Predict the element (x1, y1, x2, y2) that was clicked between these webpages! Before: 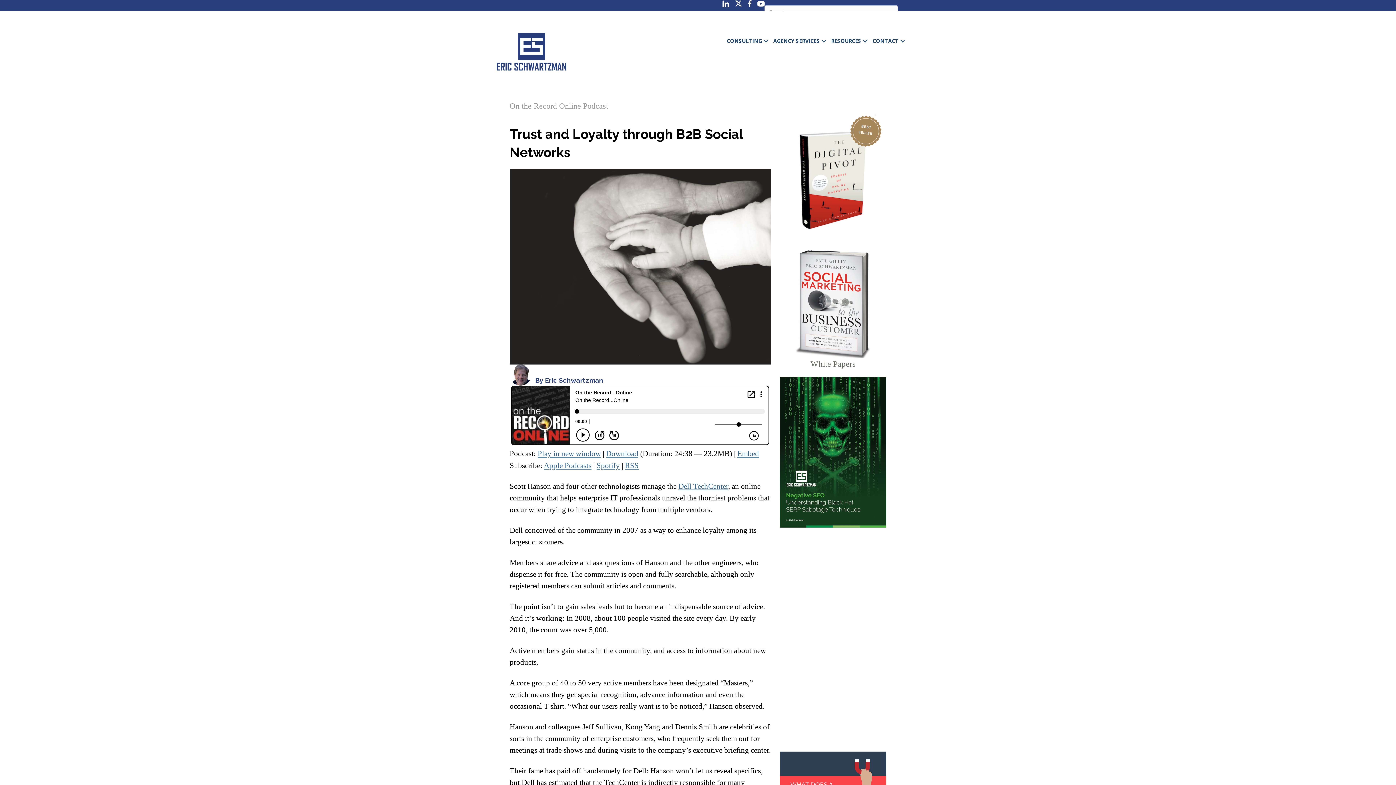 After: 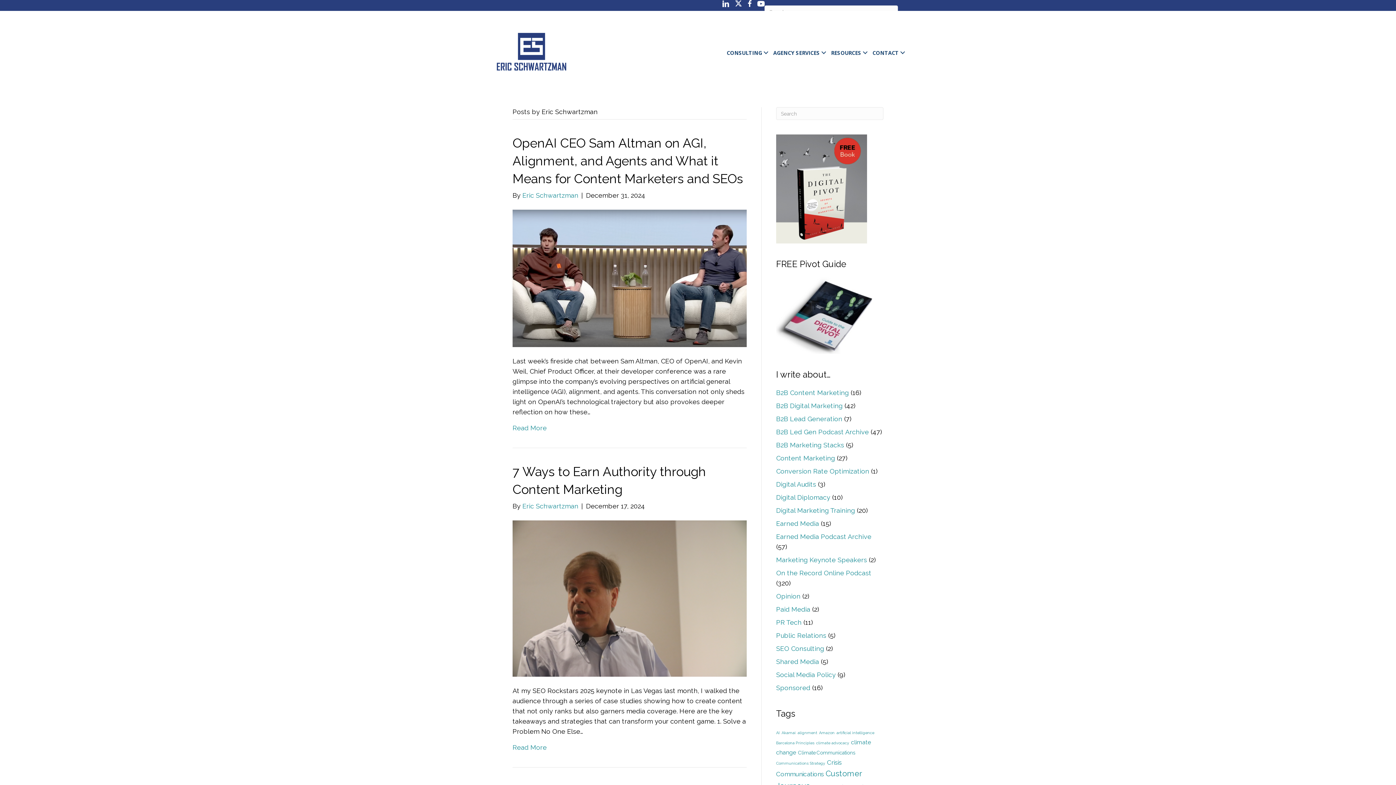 Action: label: Eric Schwartzman bbox: (545, 376, 603, 384)